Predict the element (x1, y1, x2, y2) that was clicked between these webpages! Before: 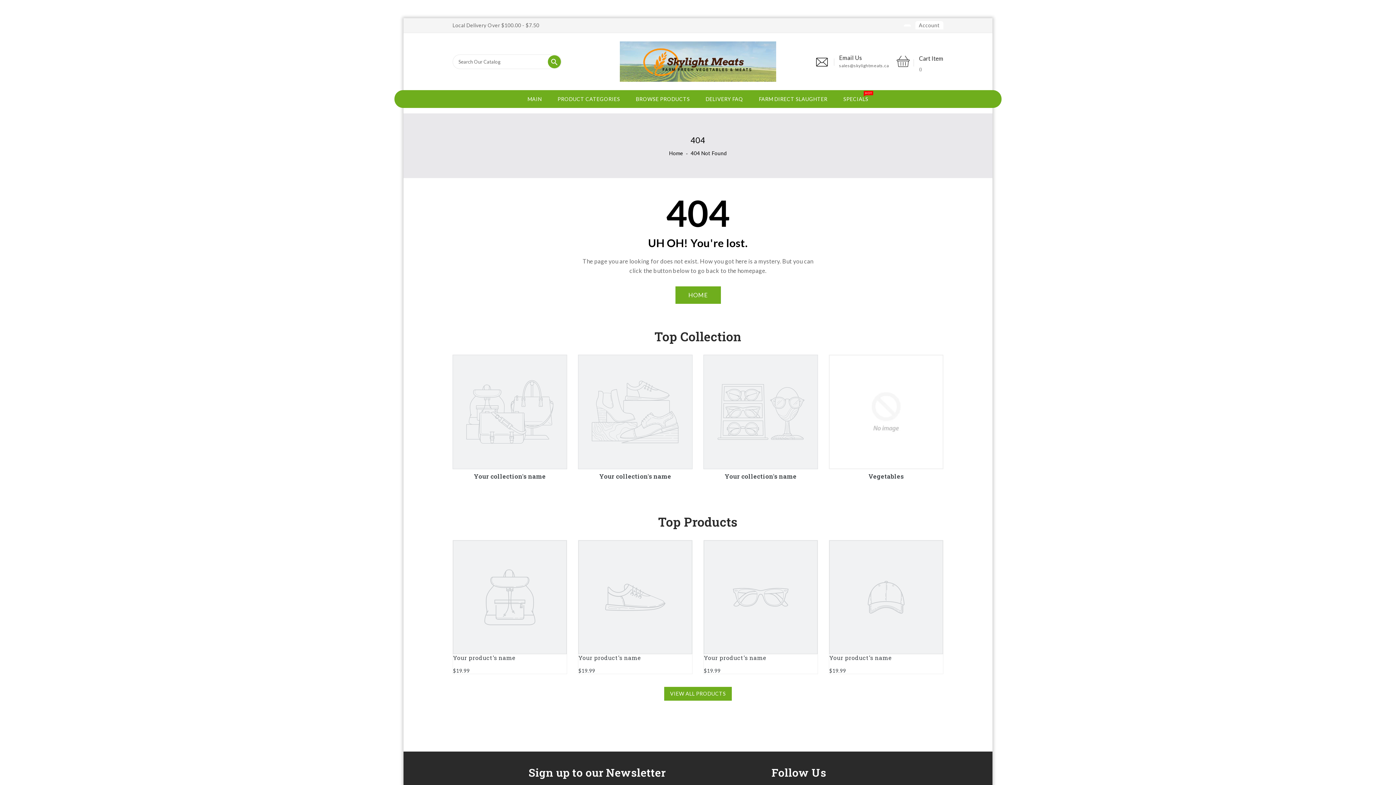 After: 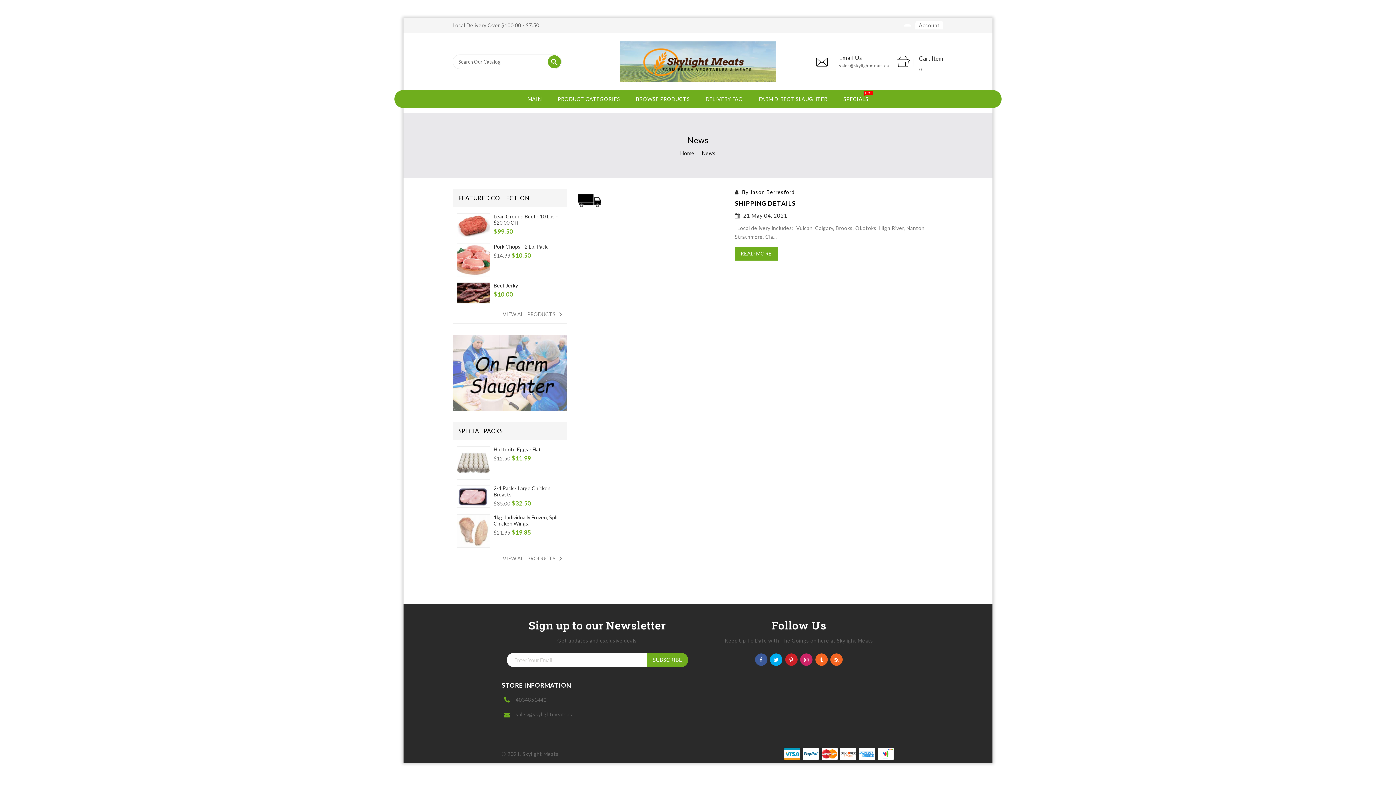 Action: bbox: (698, 90, 750, 108) label: DELIVERY FAQ